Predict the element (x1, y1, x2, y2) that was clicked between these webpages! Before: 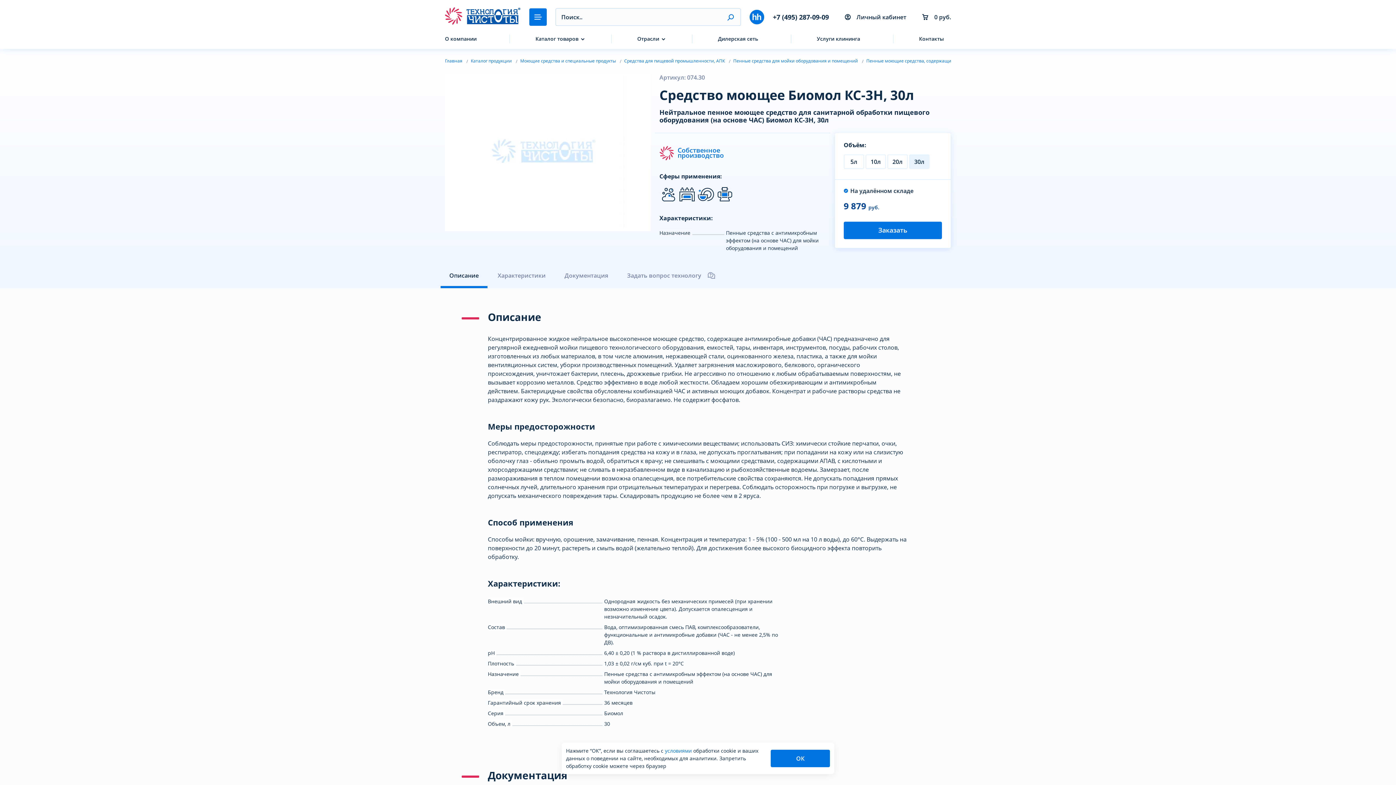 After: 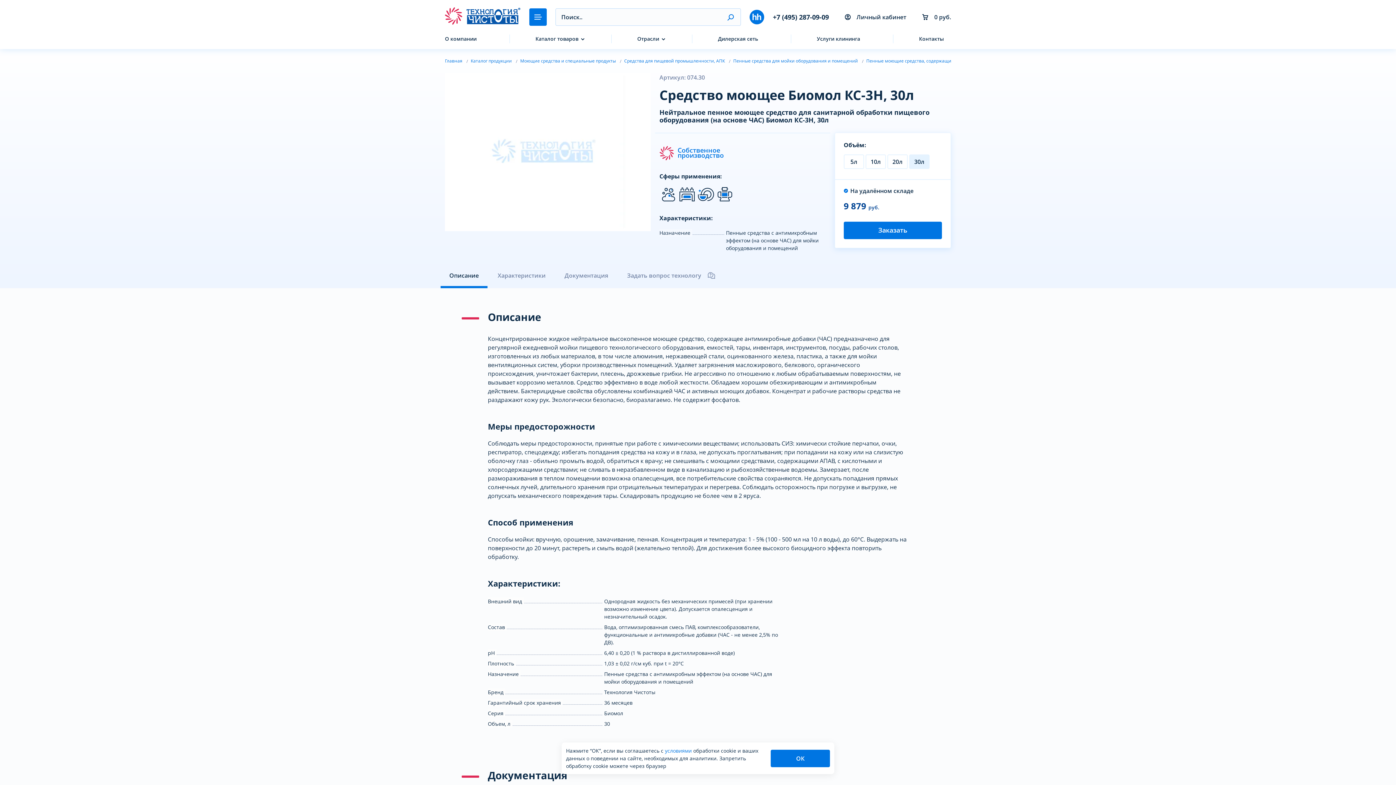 Action: label: условиями  bbox: (665, 747, 693, 754)